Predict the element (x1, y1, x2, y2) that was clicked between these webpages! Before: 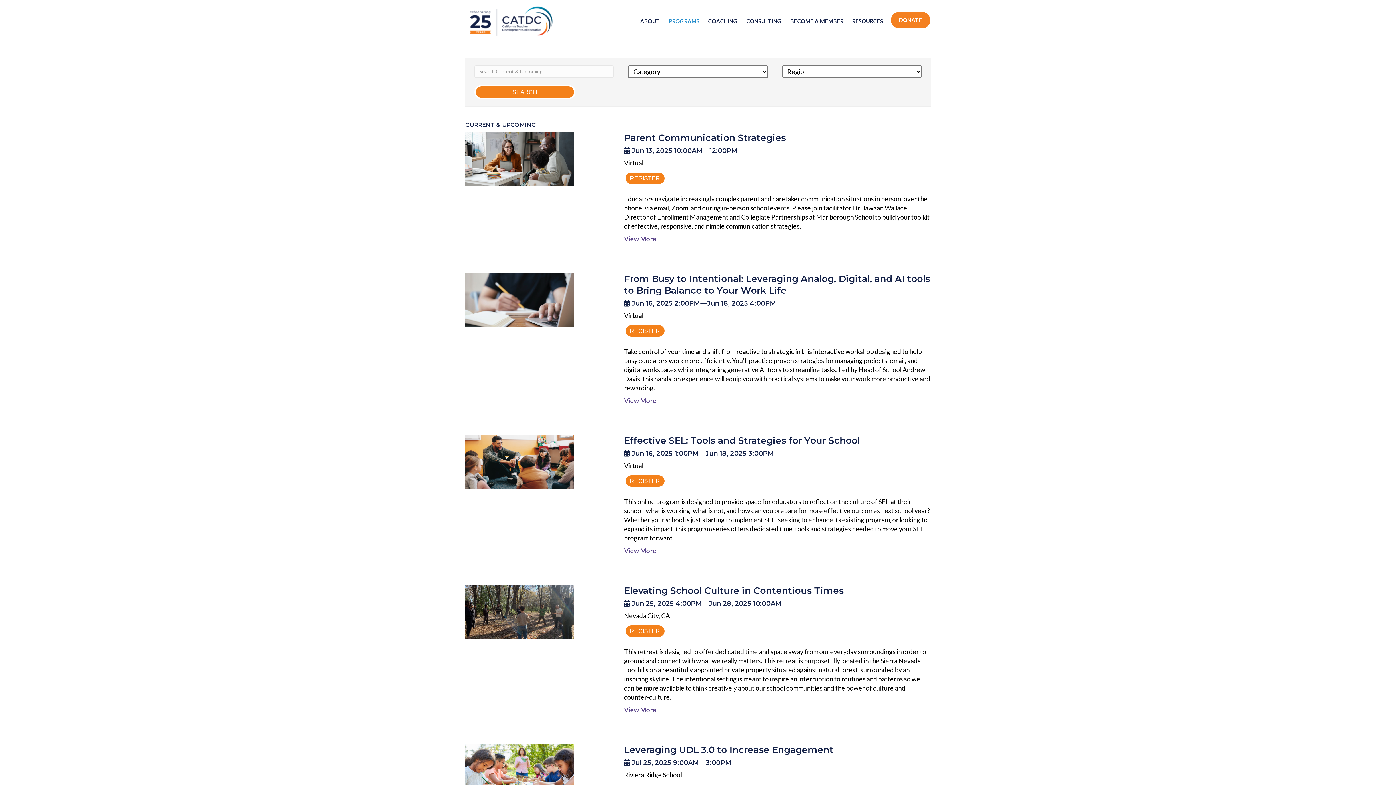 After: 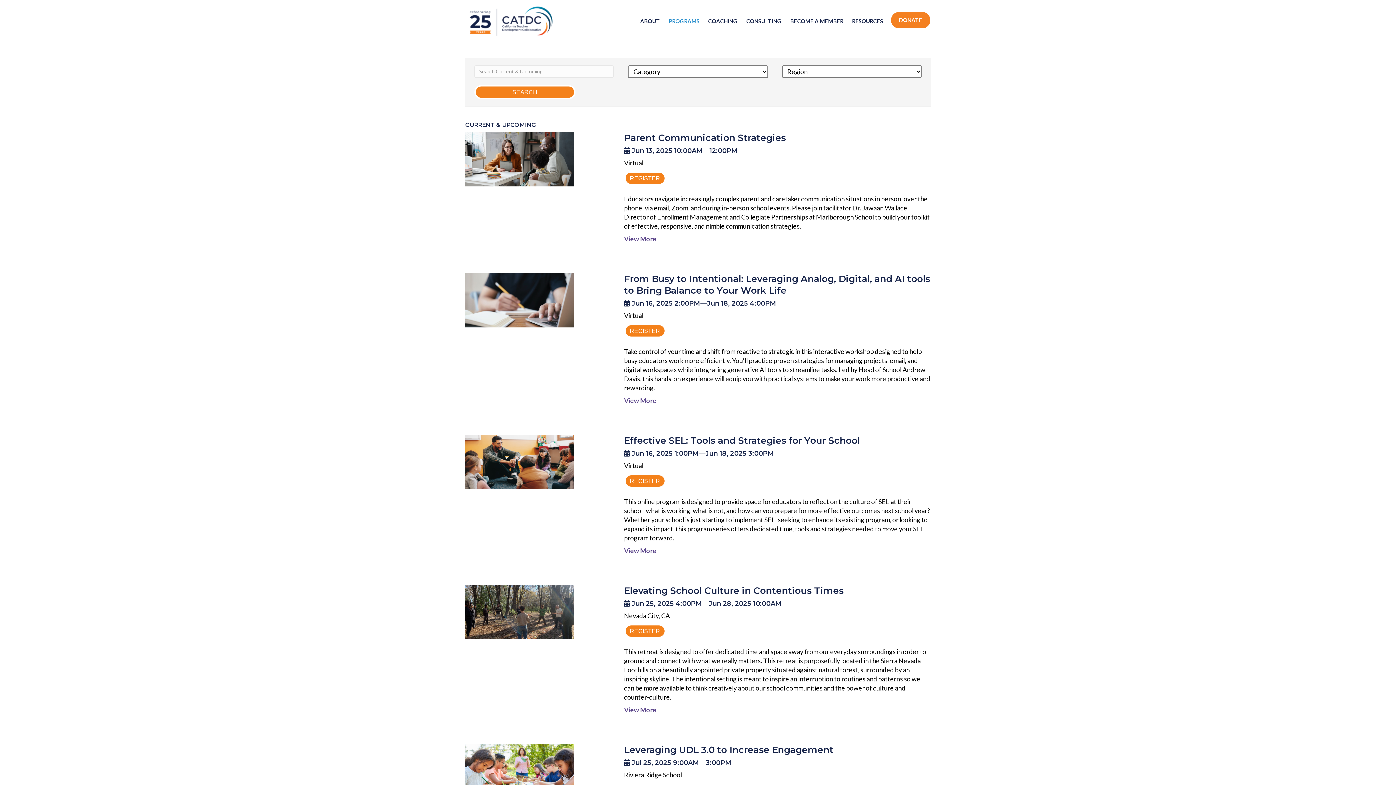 Action: bbox: (664, 12, 704, 30) label: PROGRAMS